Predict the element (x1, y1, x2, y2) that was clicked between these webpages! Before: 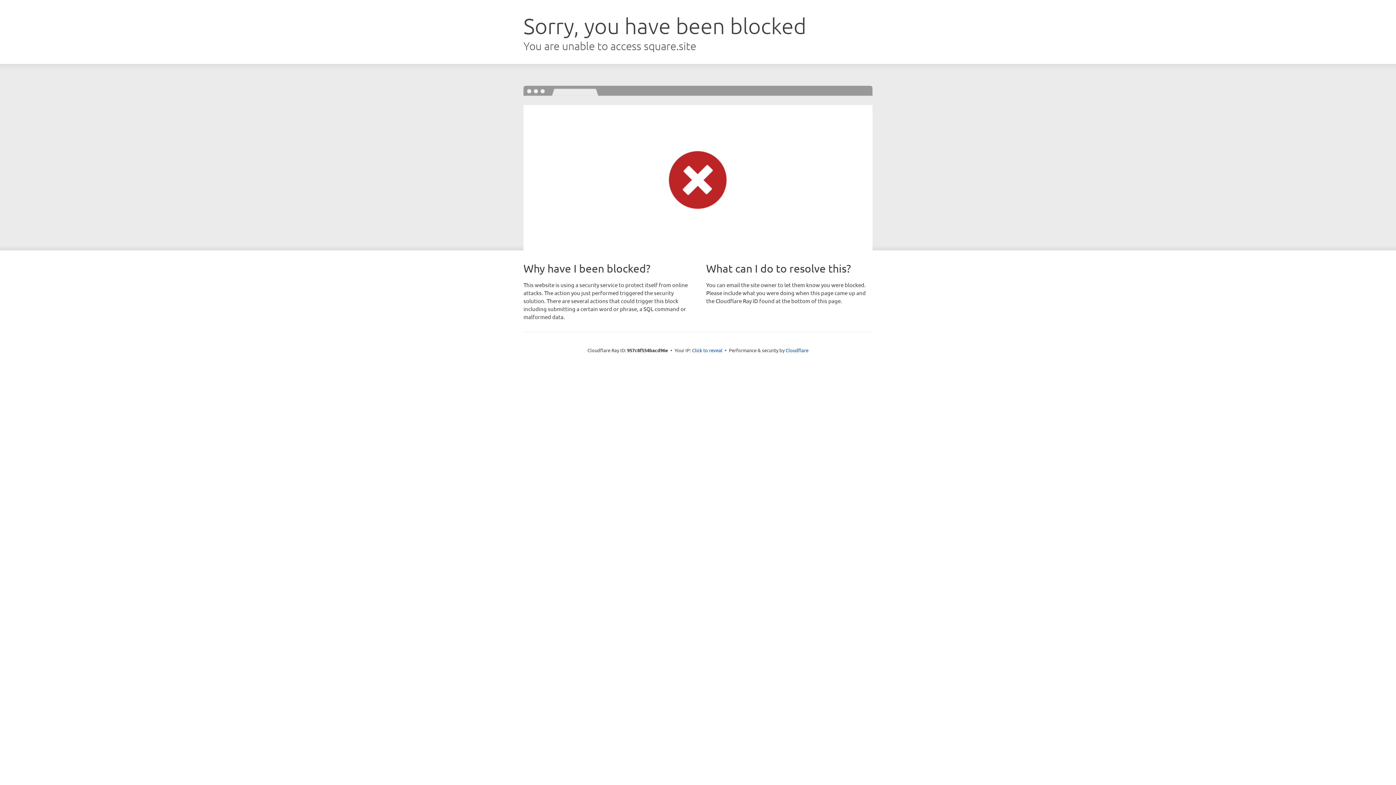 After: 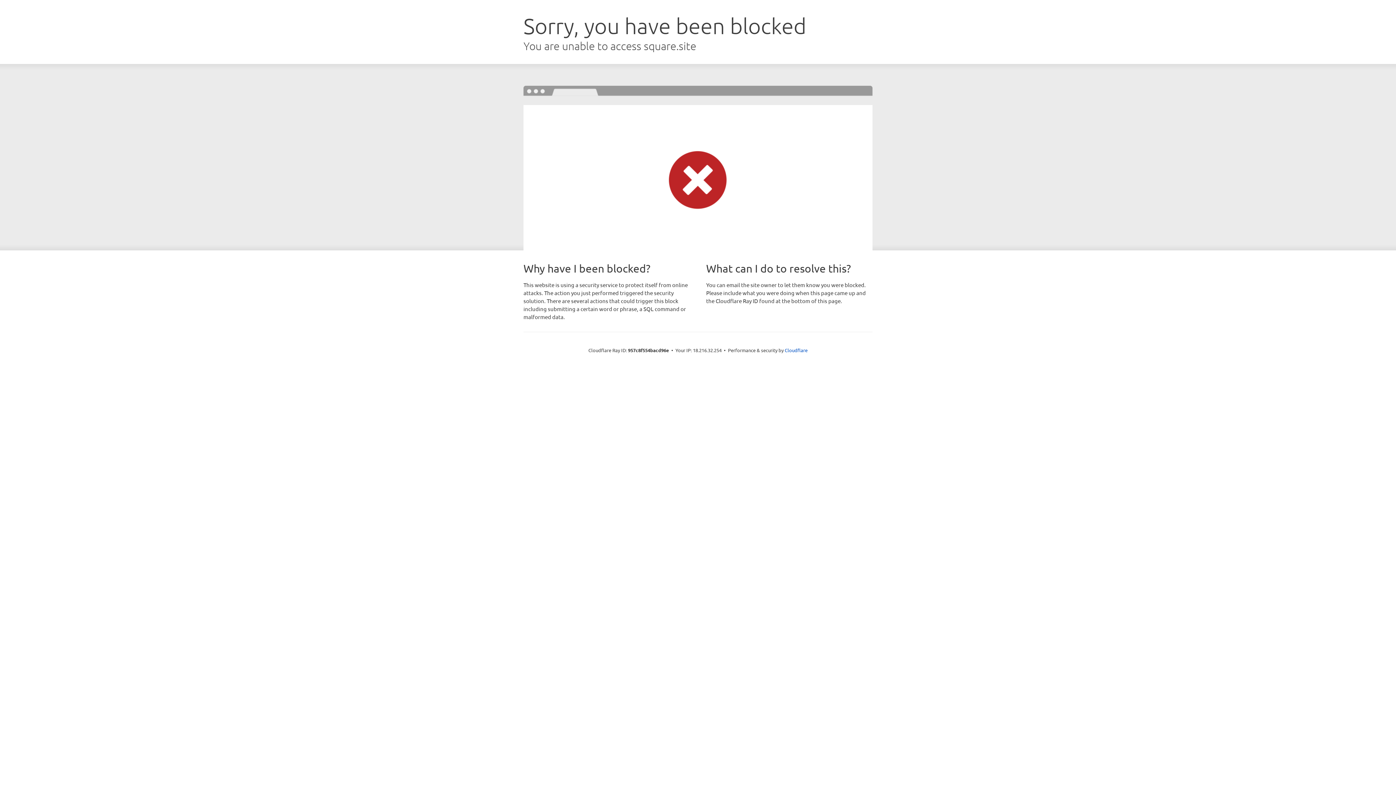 Action: bbox: (692, 346, 722, 353) label: Click to reveal